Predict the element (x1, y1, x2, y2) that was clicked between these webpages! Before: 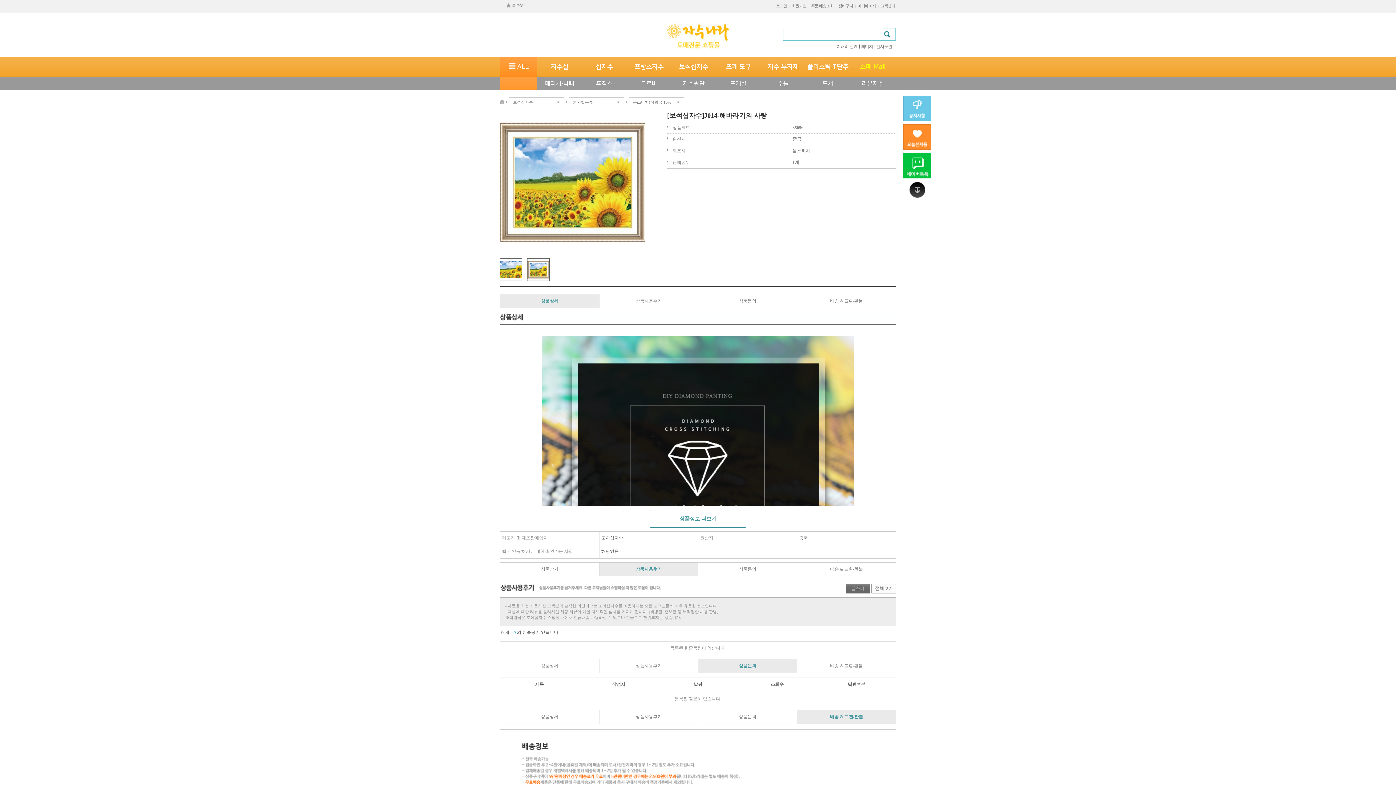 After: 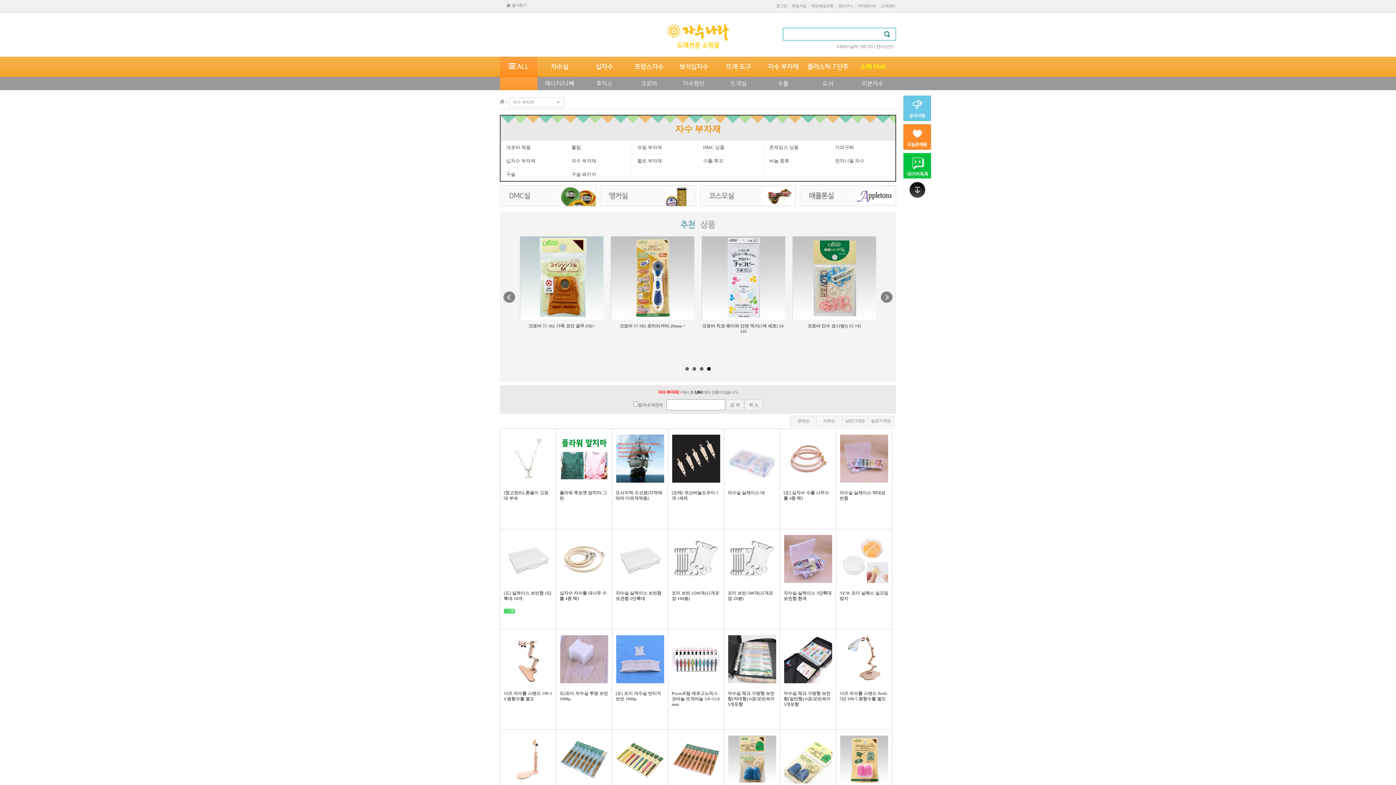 Action: label: 자수 부자재 bbox: (761, 56, 805, 77)